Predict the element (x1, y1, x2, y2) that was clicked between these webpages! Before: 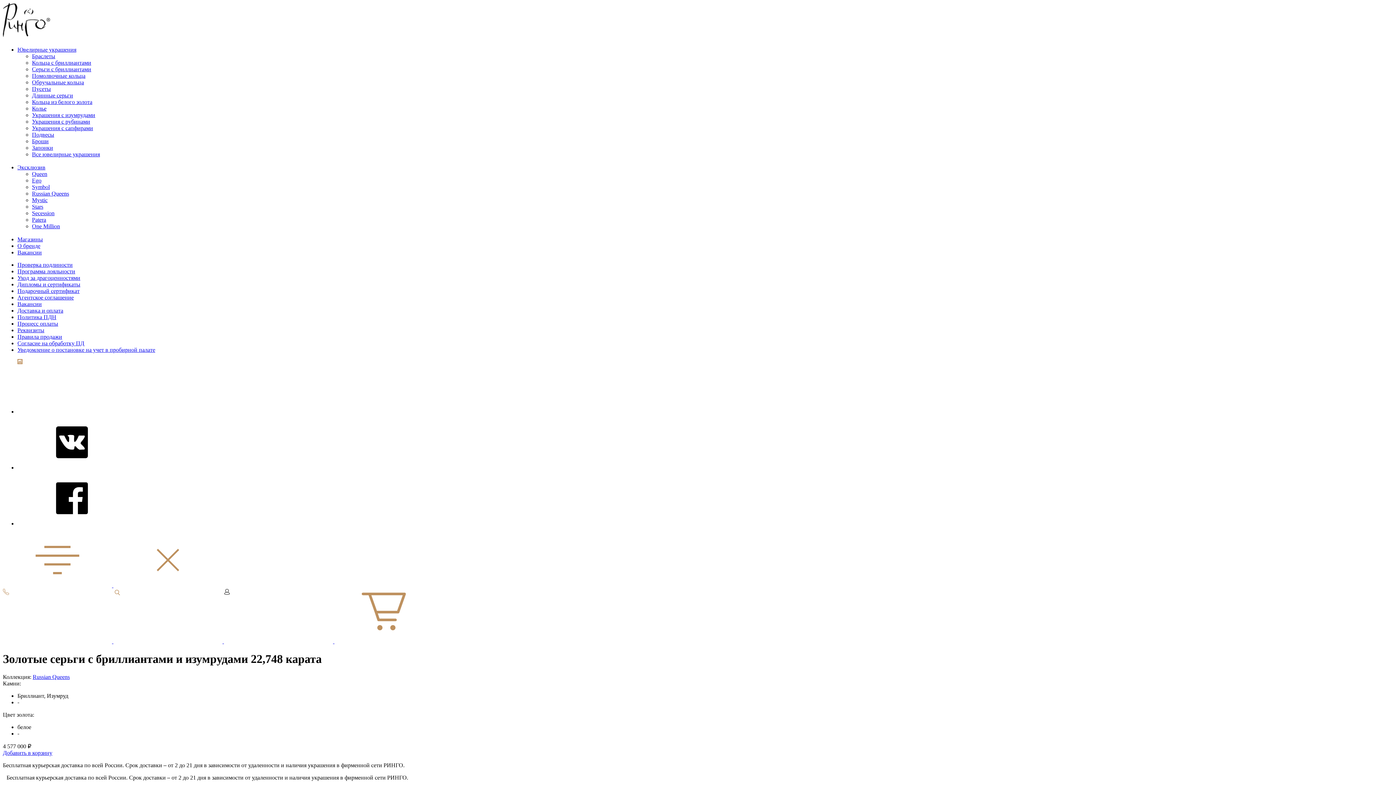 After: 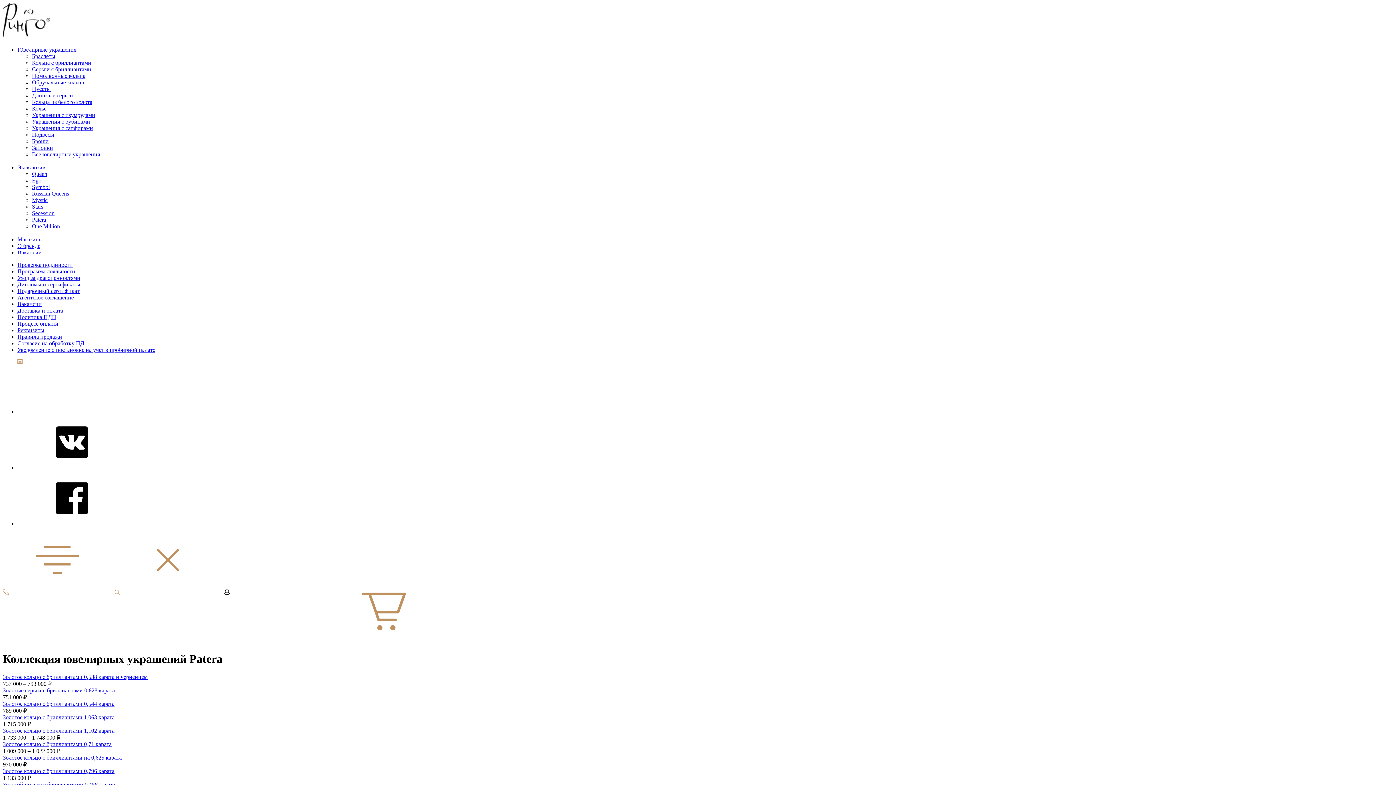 Action: bbox: (32, 216, 46, 222) label: Patera